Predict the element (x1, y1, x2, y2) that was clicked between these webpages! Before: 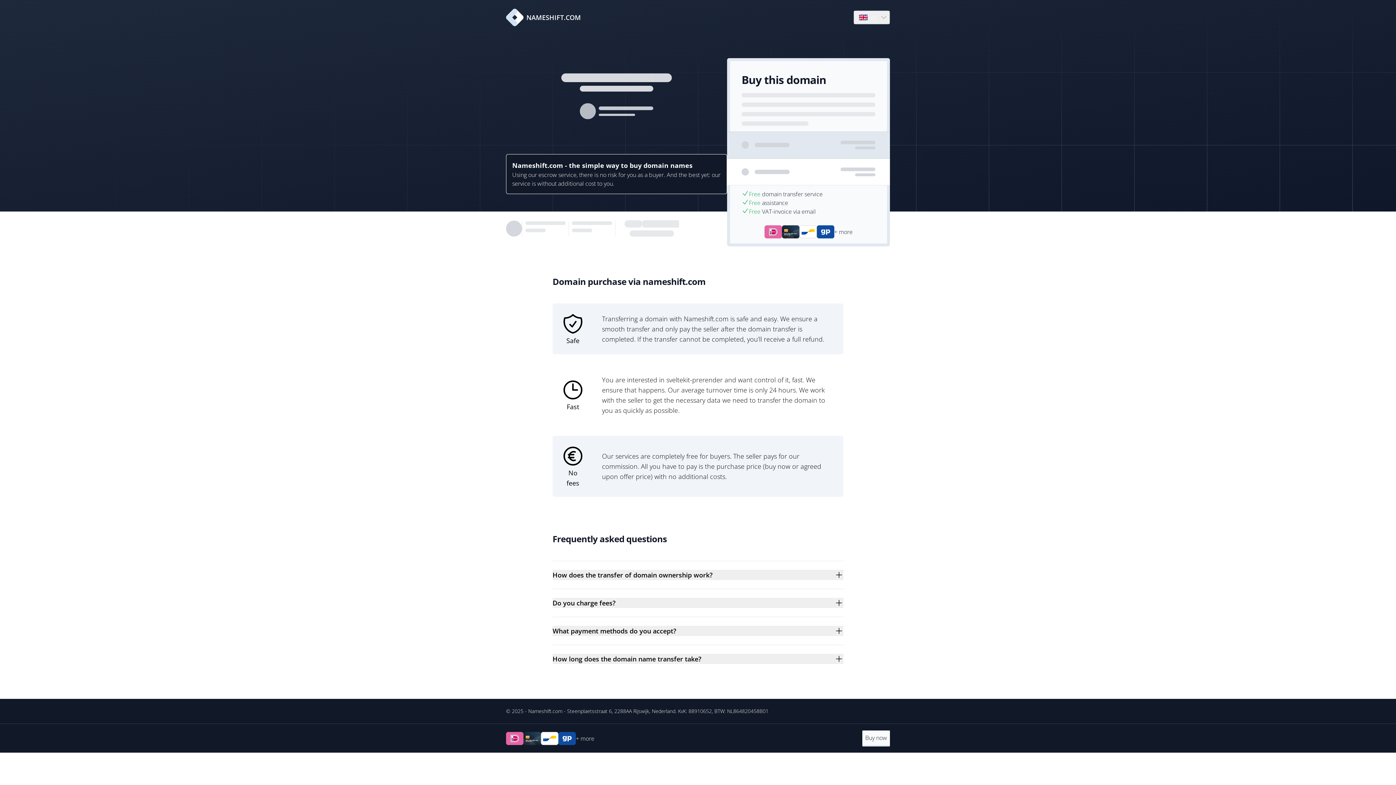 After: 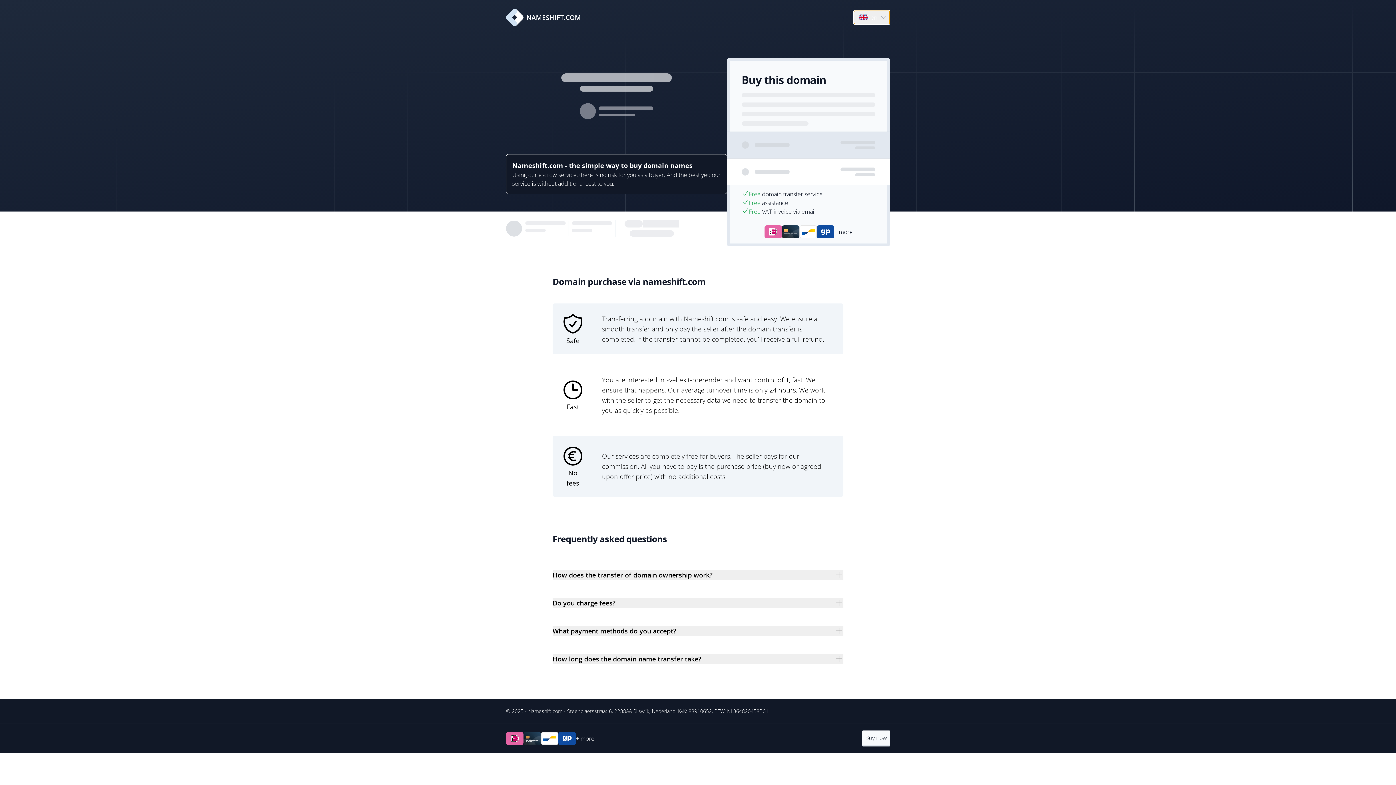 Action: label: Open language menu
en bbox: (854, 10, 889, 24)